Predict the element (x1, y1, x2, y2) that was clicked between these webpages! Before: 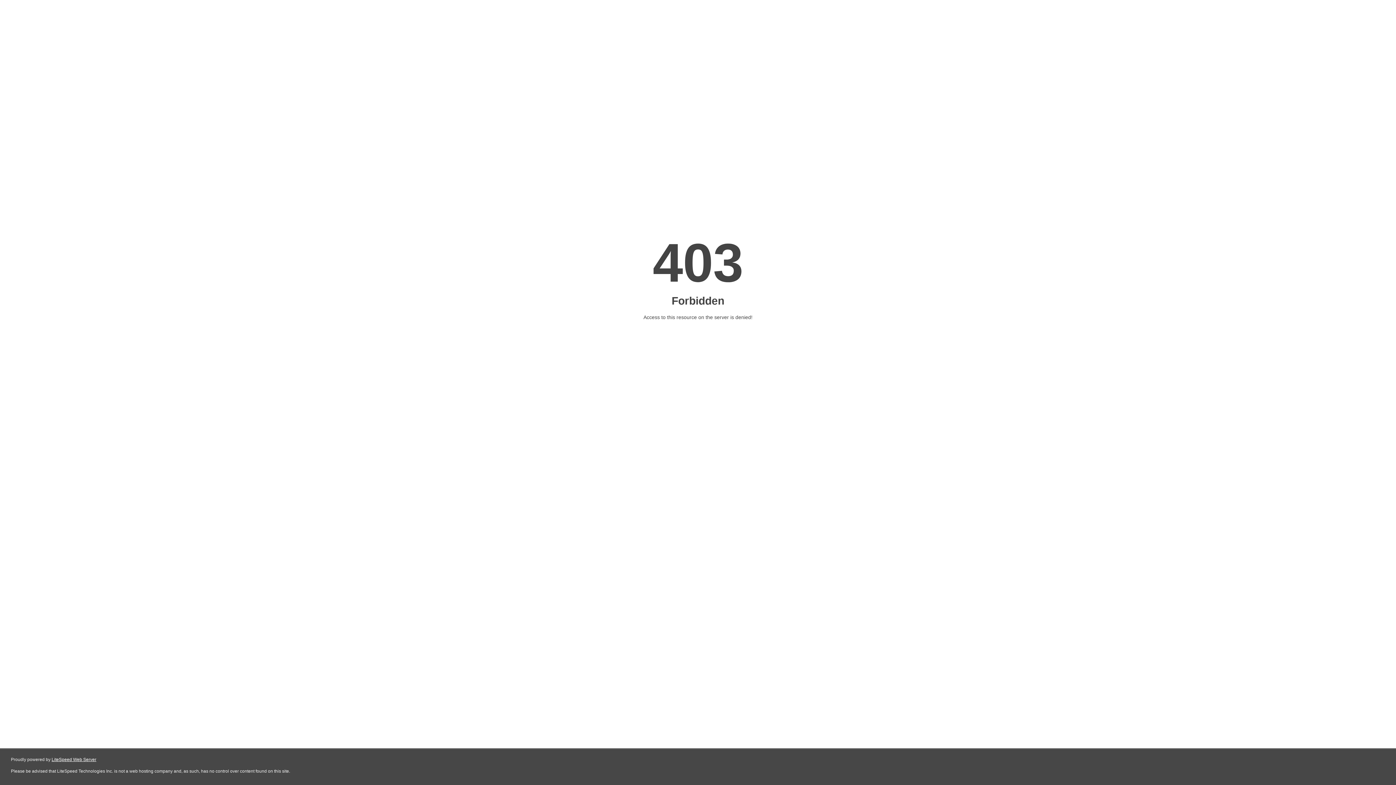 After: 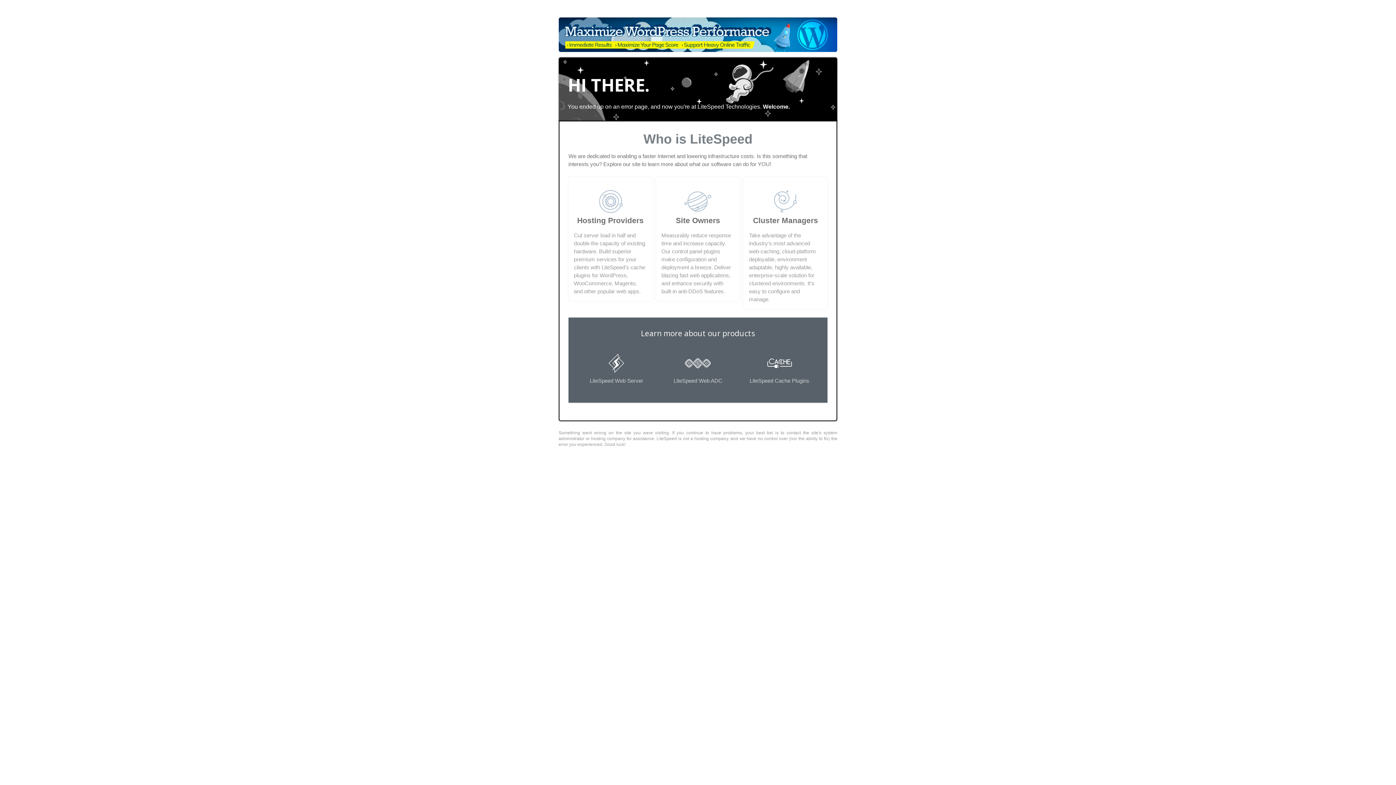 Action: label: LiteSpeed Web Server bbox: (51, 757, 96, 762)